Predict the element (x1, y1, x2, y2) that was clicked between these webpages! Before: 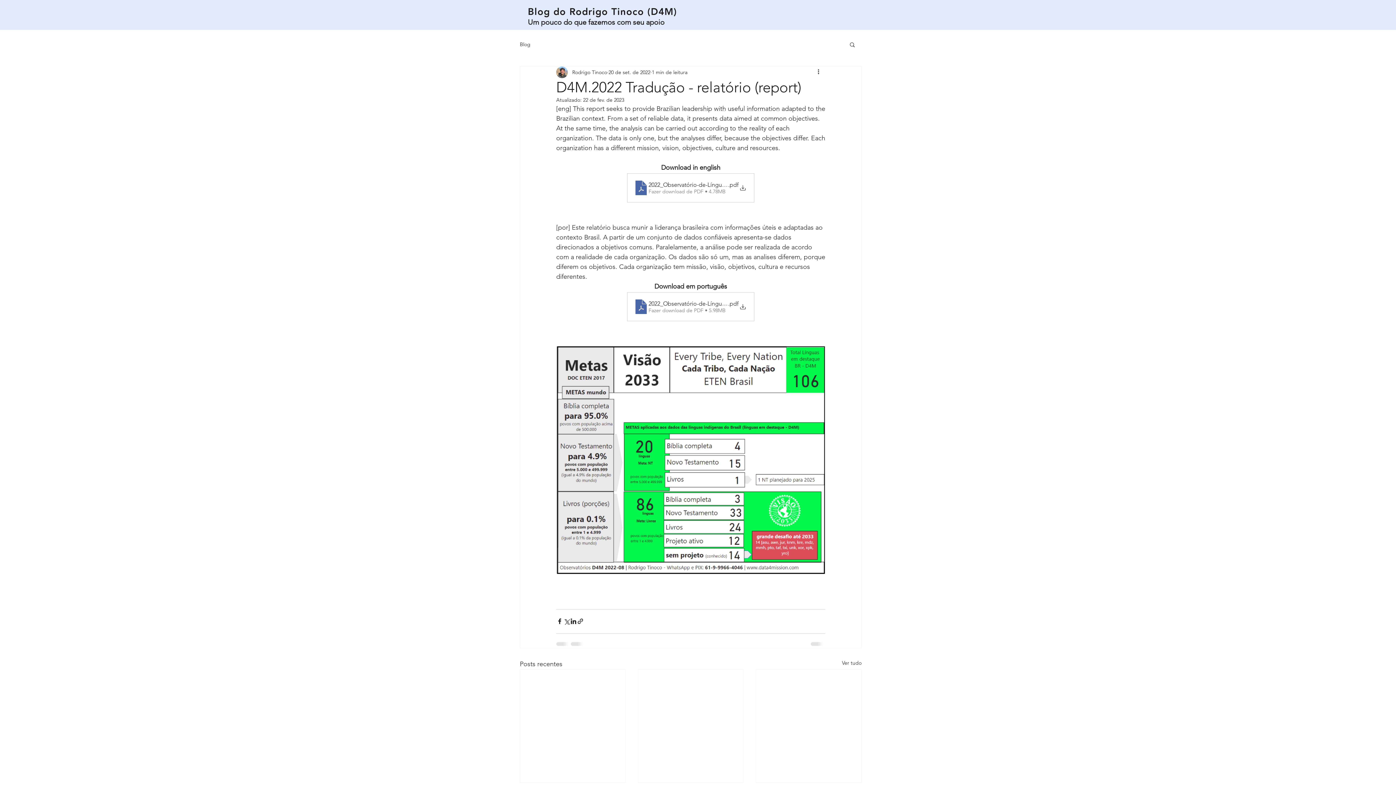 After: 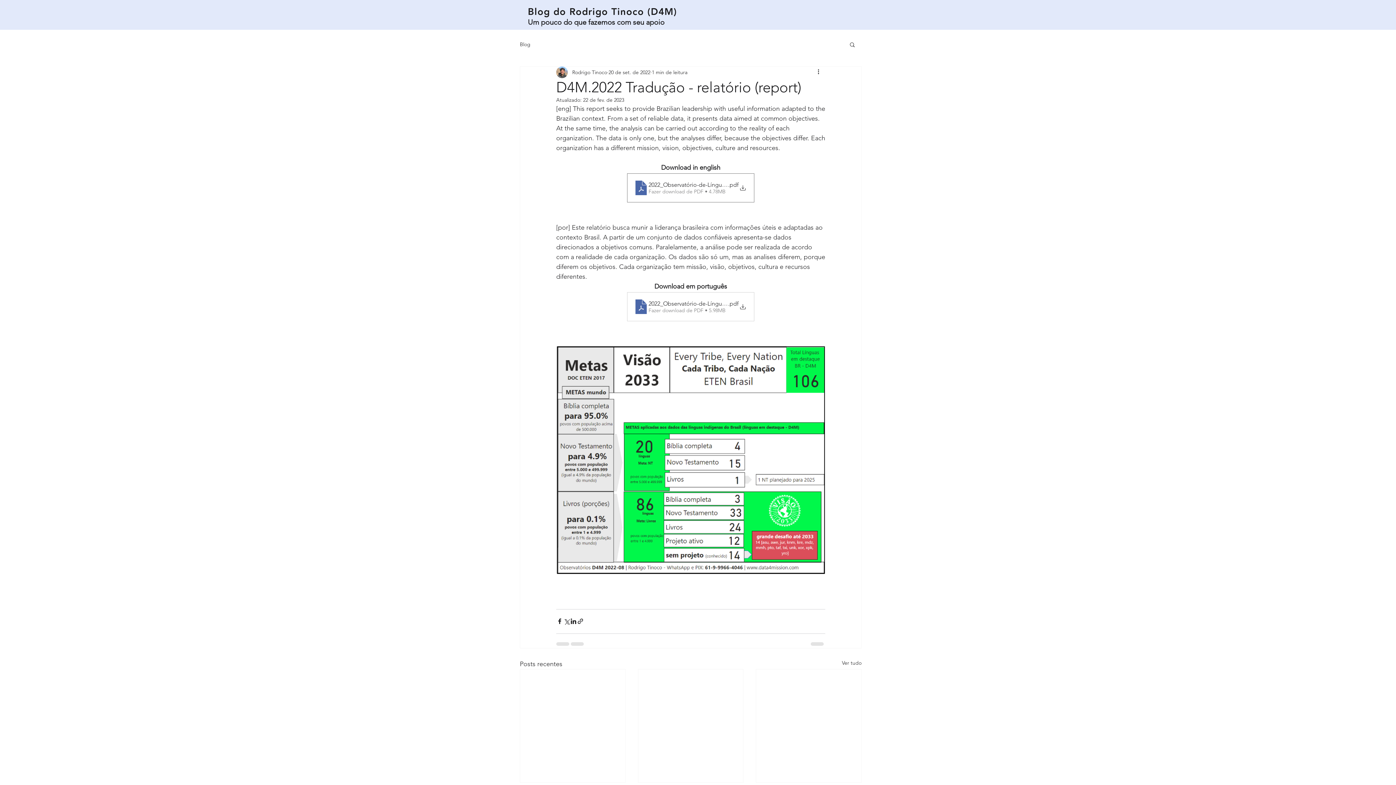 Action: label: 2022_Observatório-de-Línguas_6edv3 ENG
.pdf
Fazer download de PDF • 4.78MB bbox: (627, 173, 754, 202)